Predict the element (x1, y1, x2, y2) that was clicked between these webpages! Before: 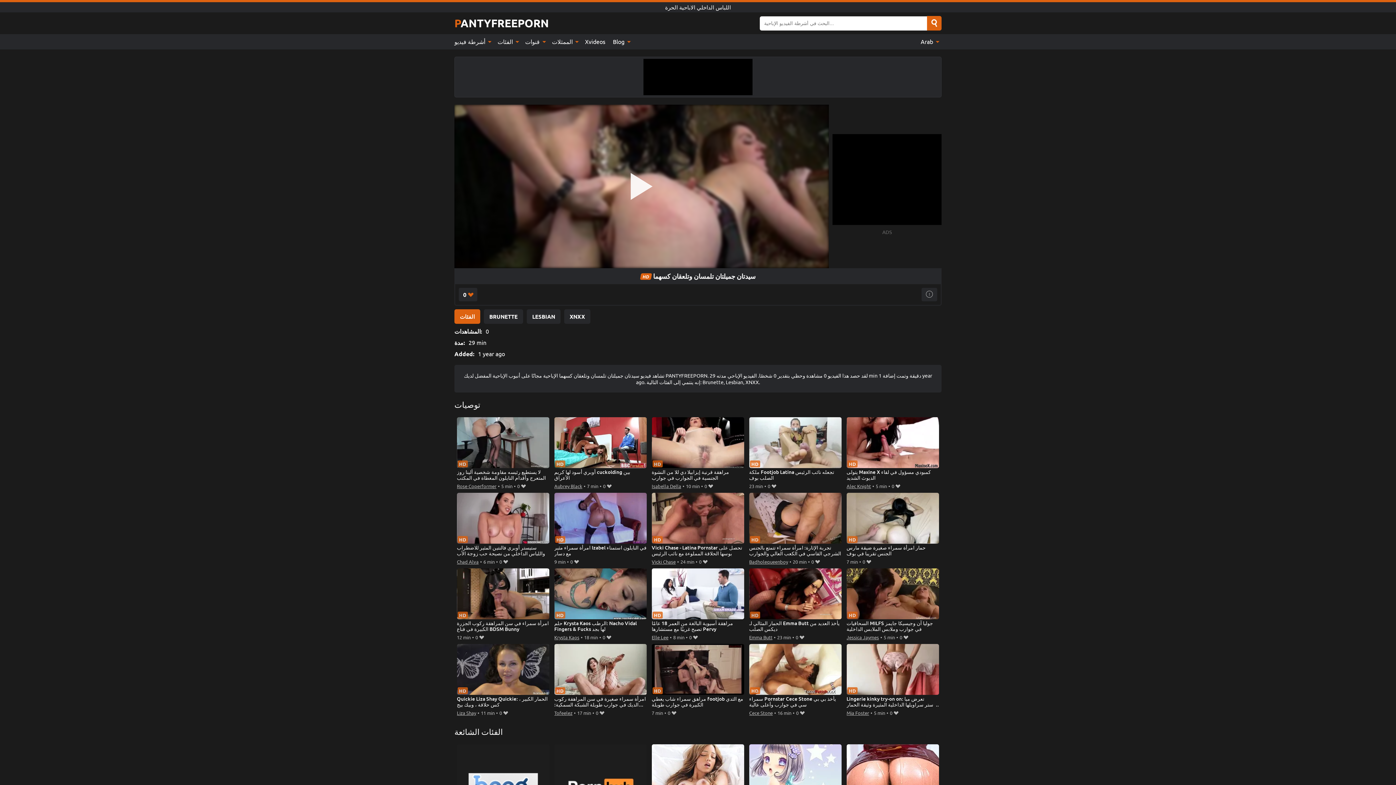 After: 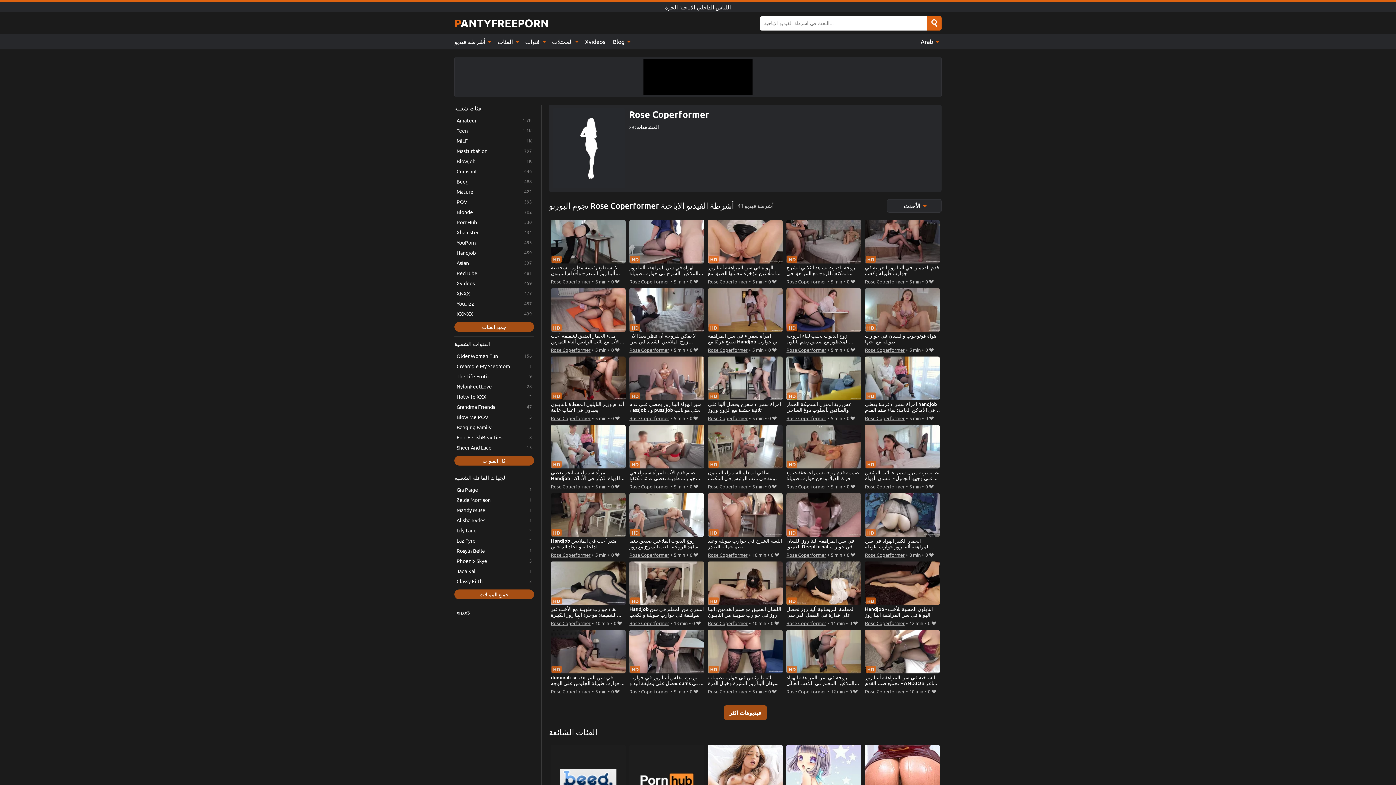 Action: bbox: (456, 482, 496, 490) label: Rose Coperformer